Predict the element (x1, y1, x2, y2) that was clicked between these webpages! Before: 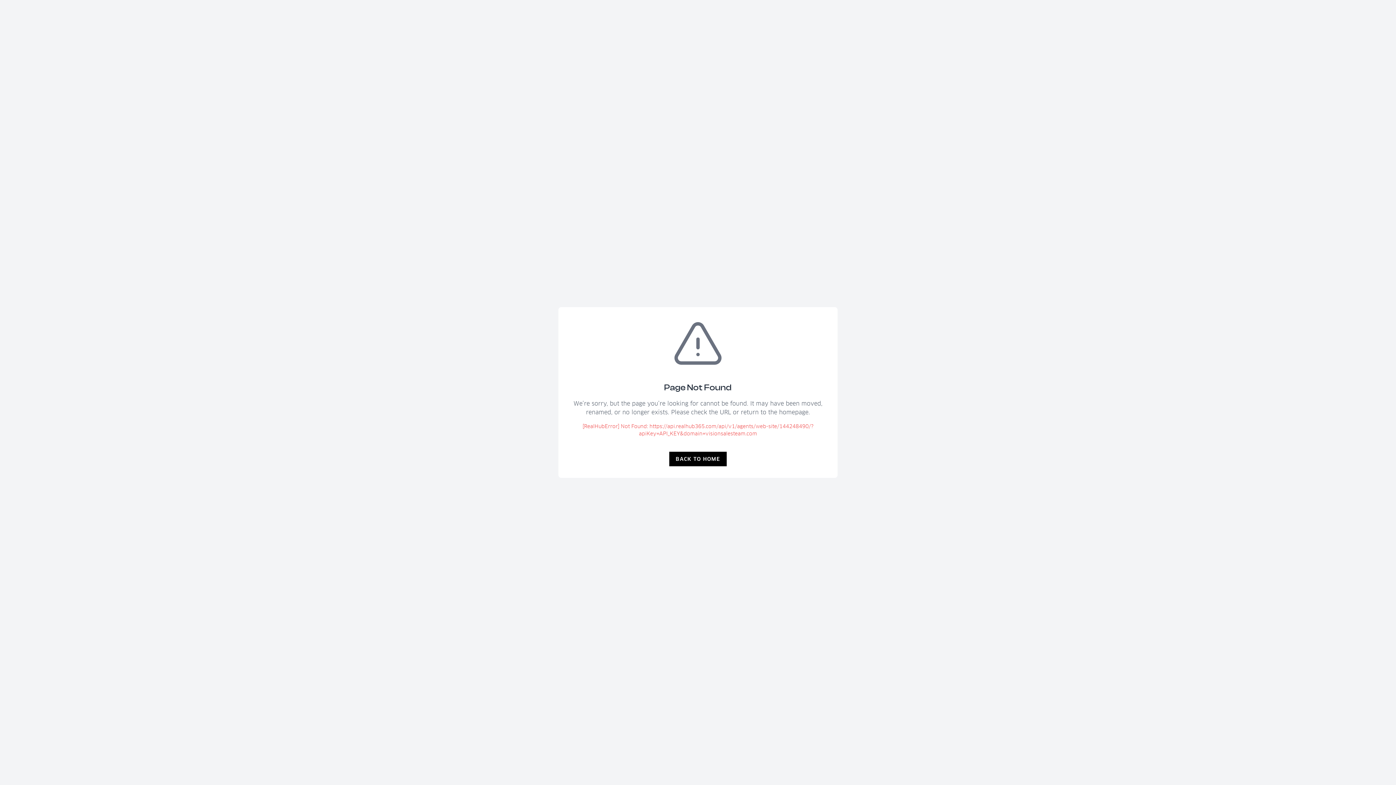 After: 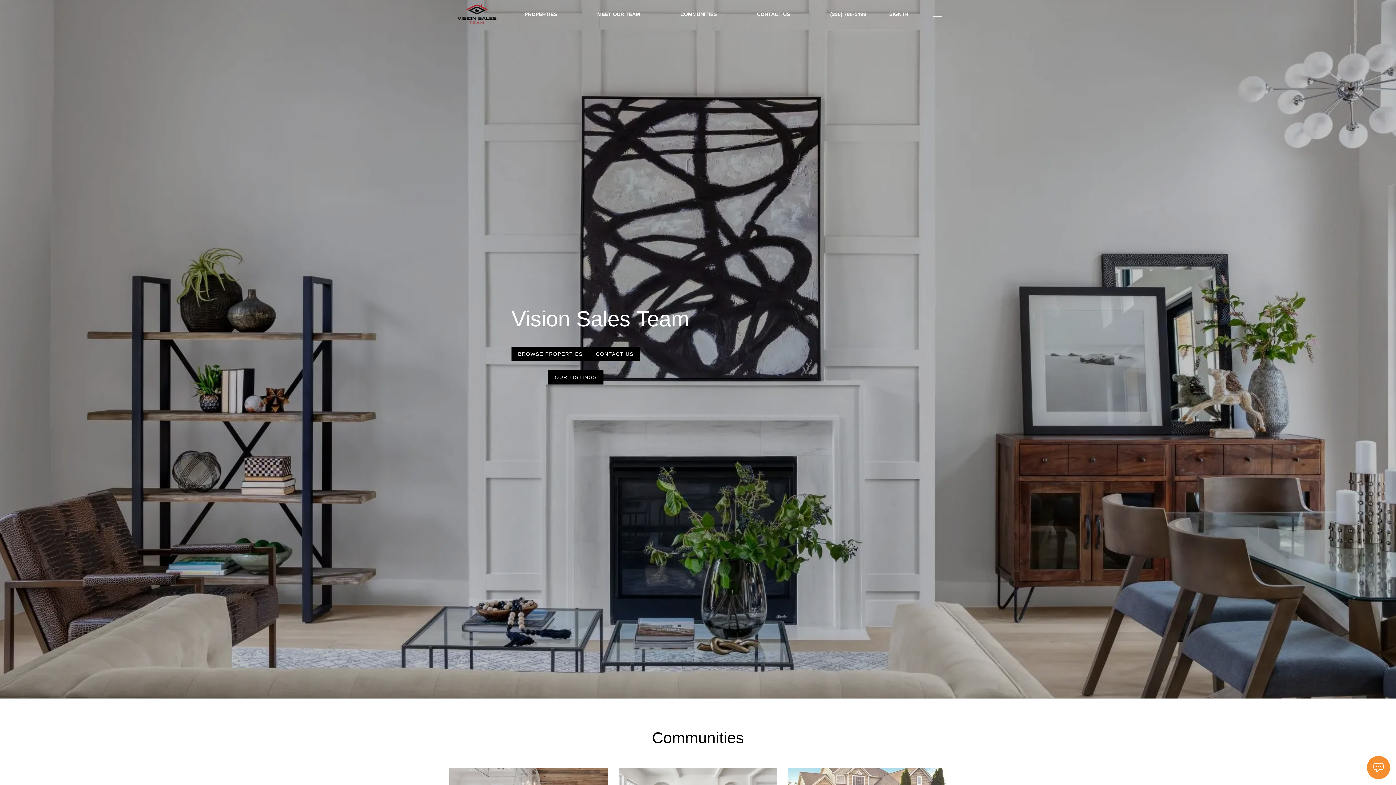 Action: label: BACK TO HOME bbox: (669, 452, 727, 466)